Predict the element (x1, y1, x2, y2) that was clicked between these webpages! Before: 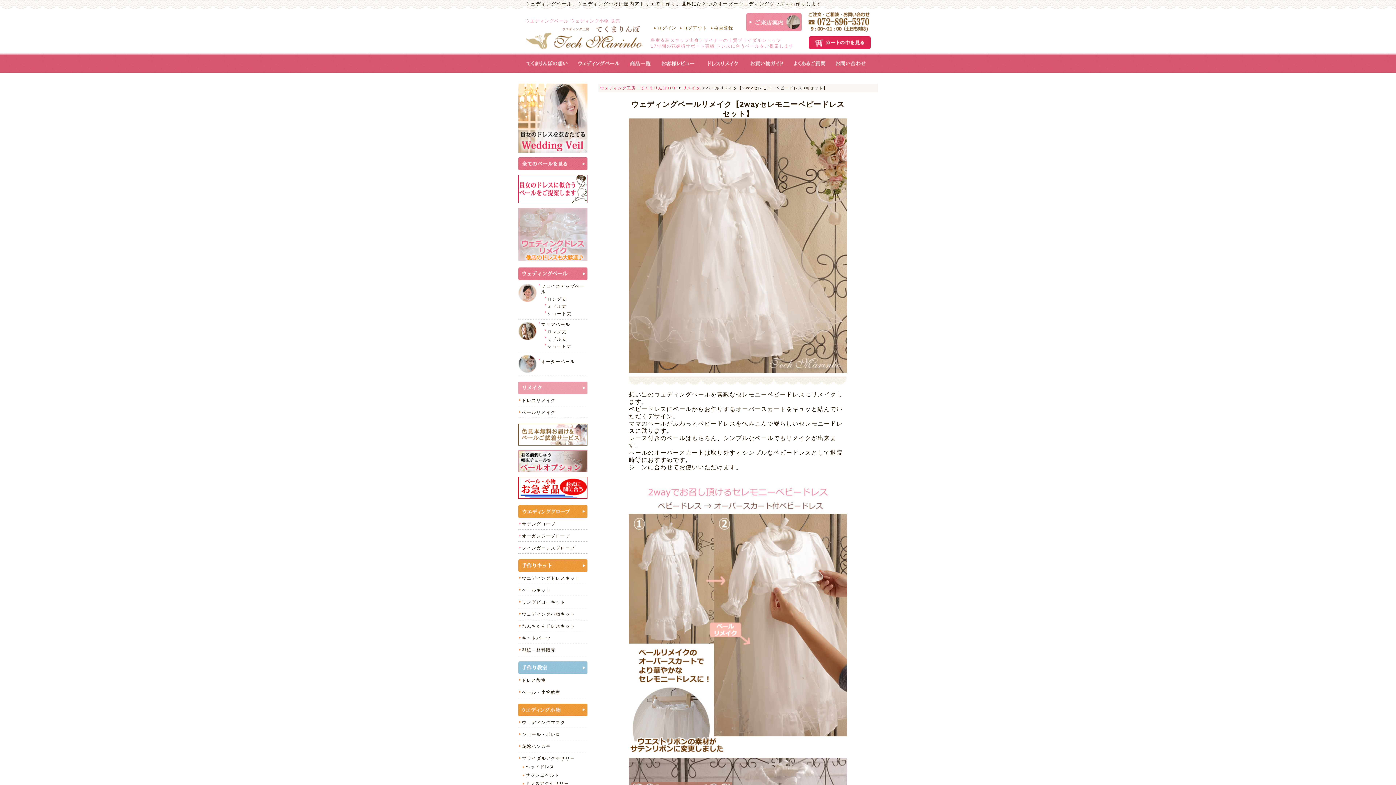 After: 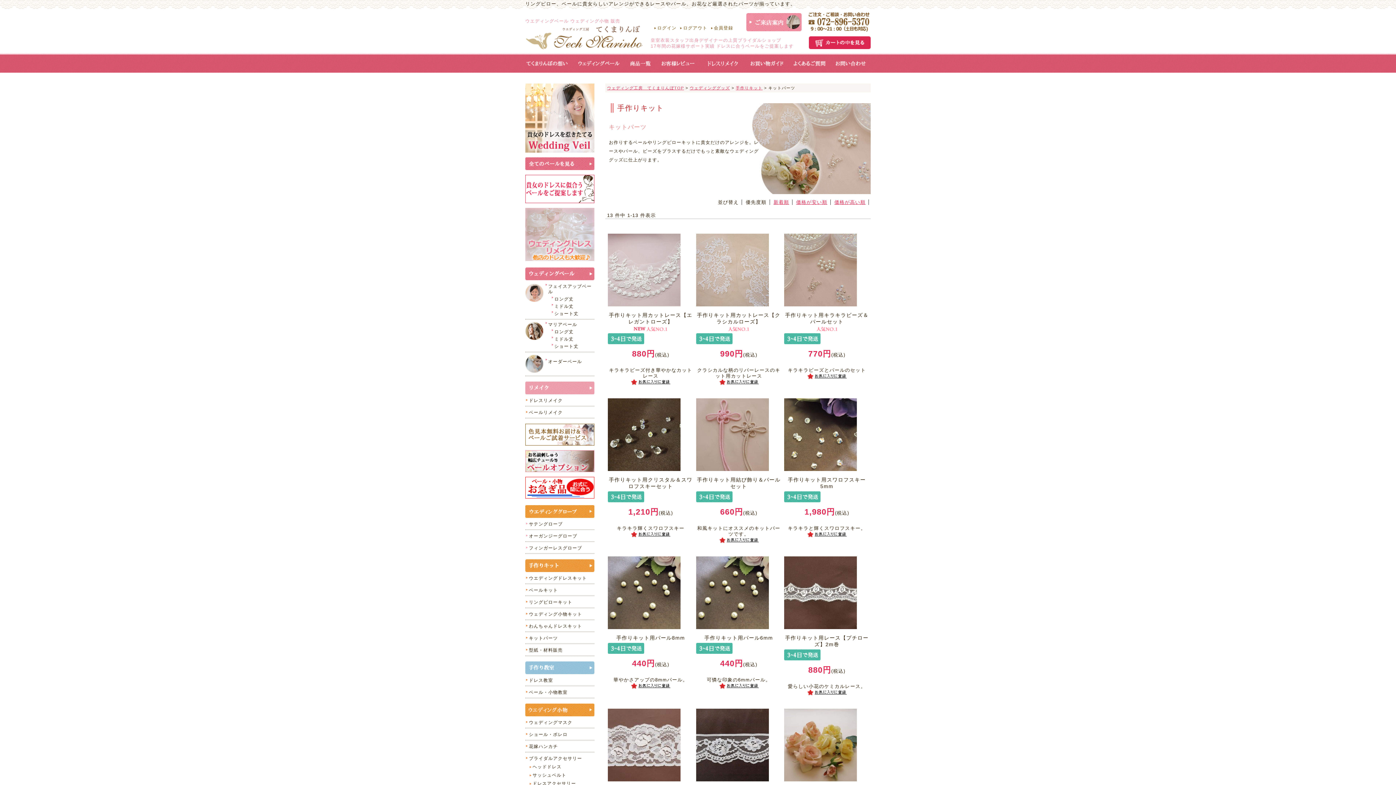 Action: label: キットパーツ bbox: (522, 636, 551, 641)